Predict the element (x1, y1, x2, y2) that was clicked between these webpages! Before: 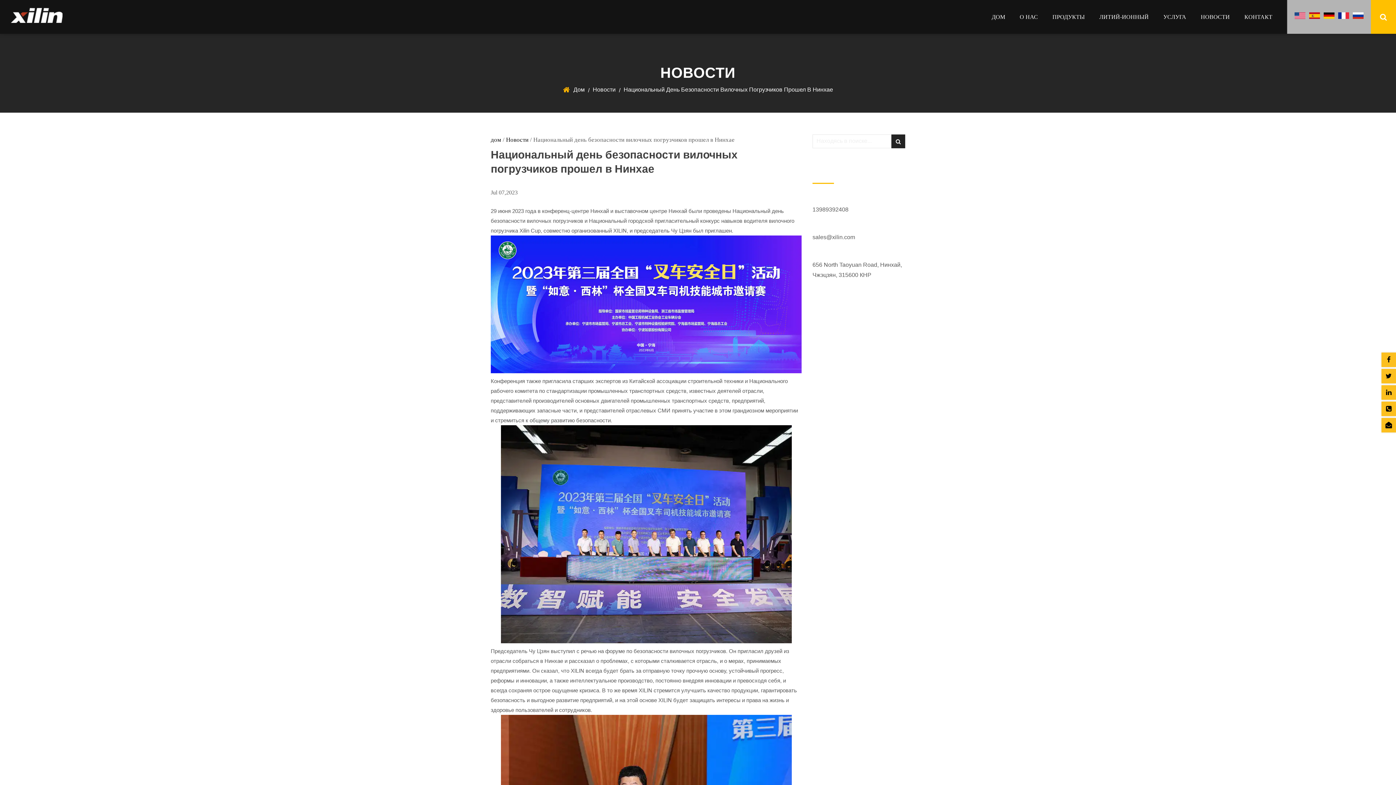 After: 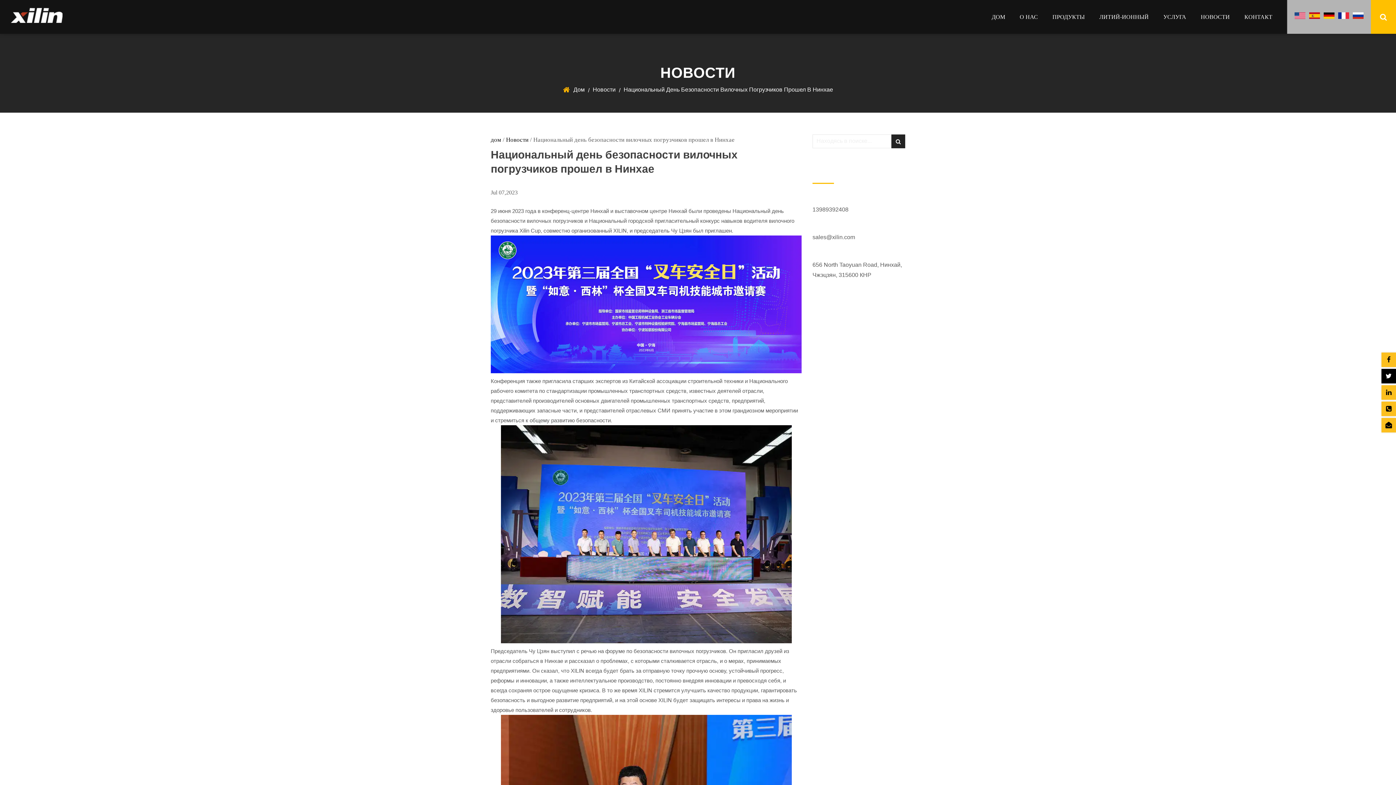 Action: bbox: (1381, 373, 1396, 379)